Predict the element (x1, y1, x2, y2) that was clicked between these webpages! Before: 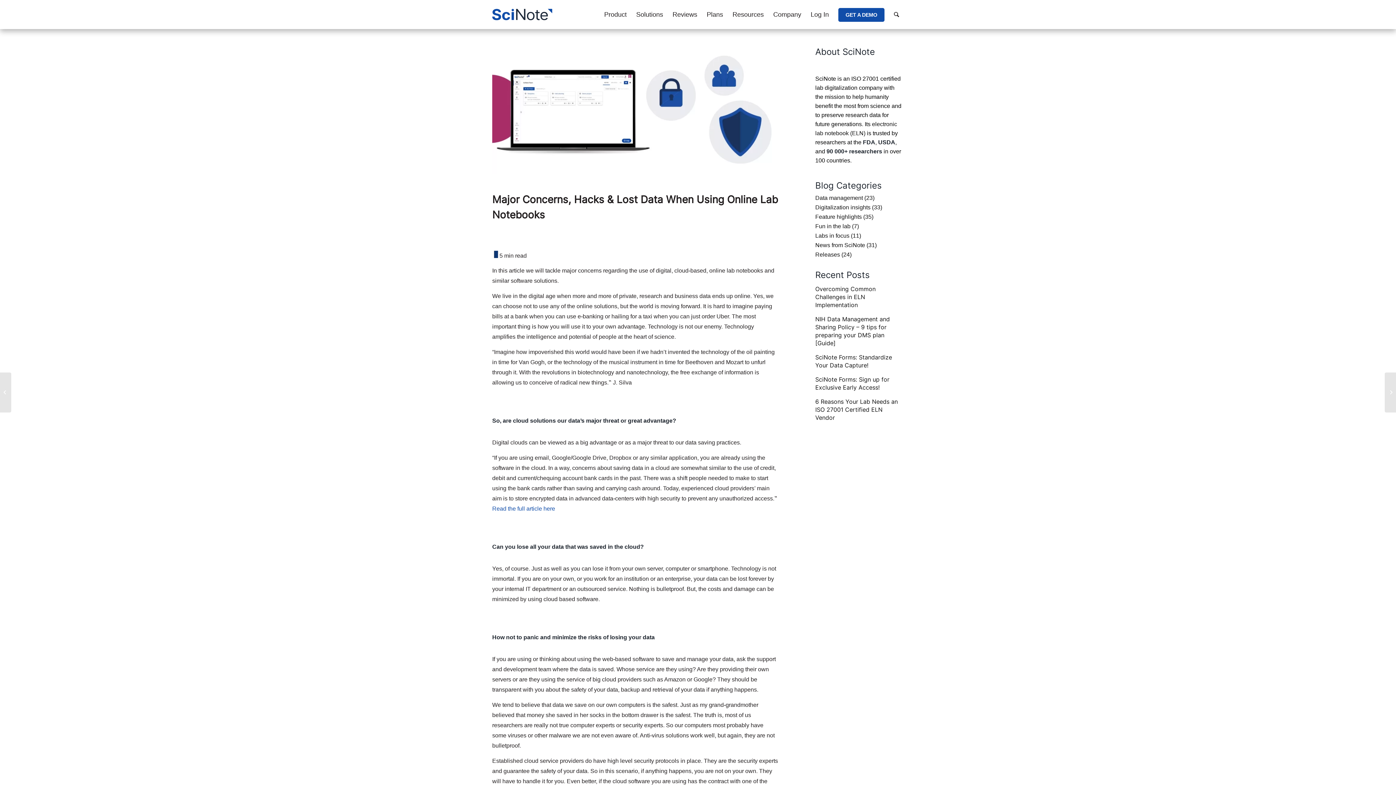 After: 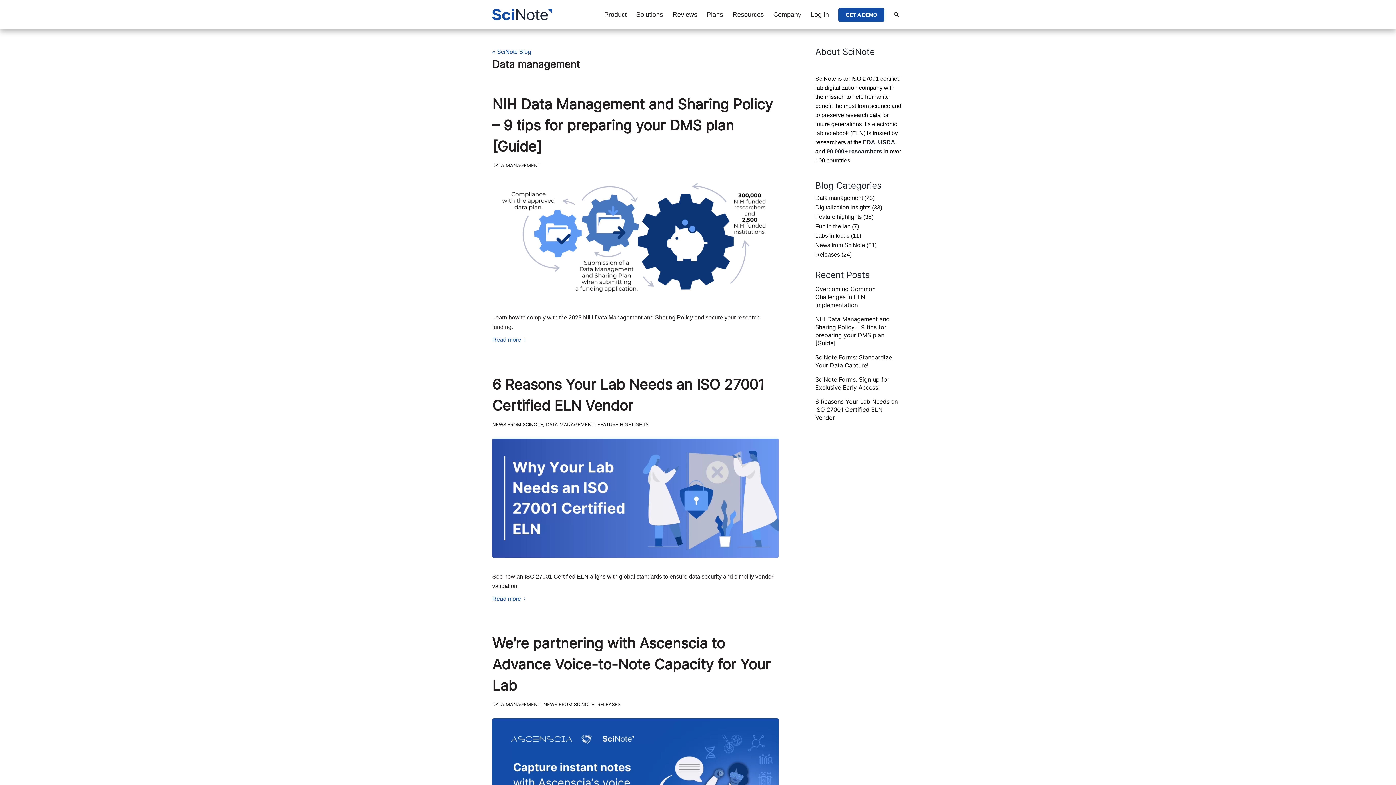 Action: bbox: (815, 194, 863, 200) label: Data management